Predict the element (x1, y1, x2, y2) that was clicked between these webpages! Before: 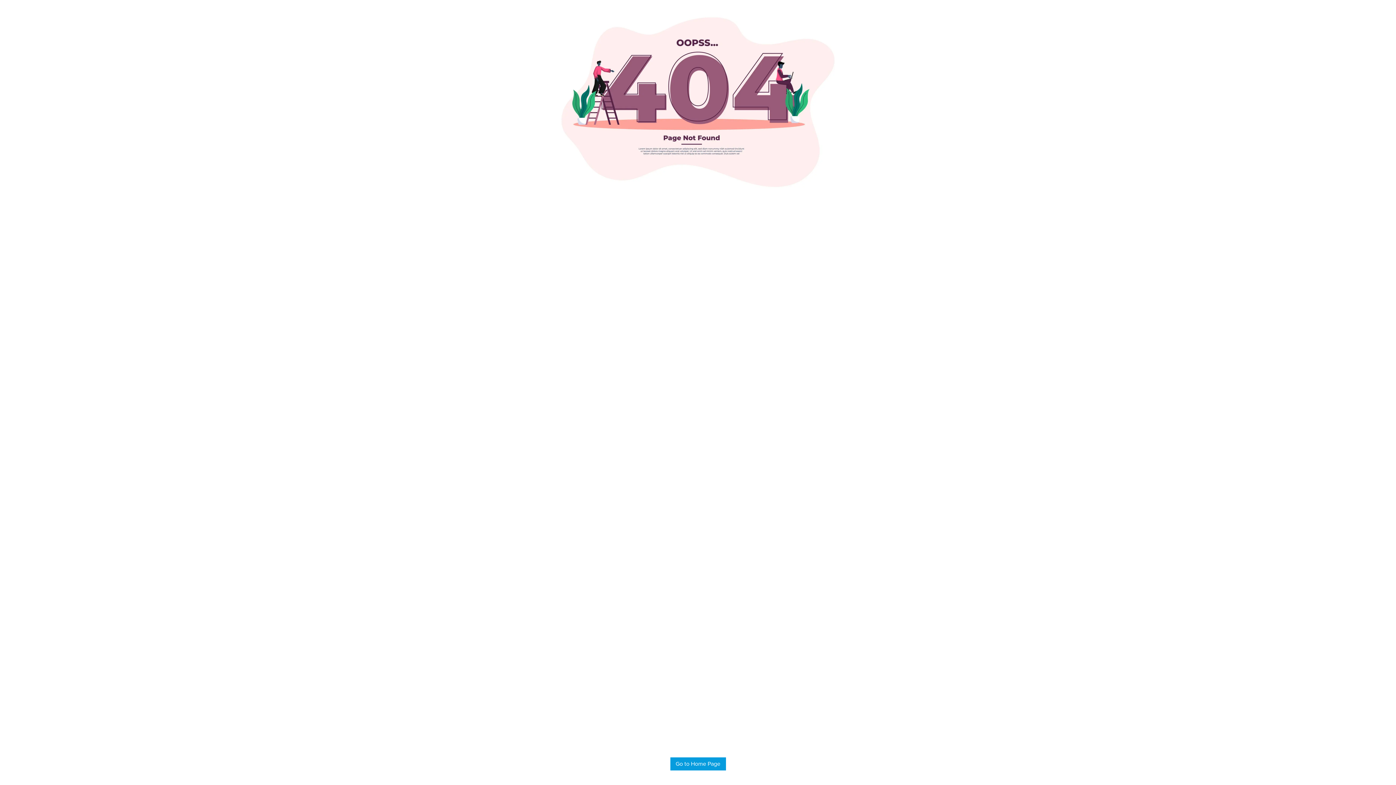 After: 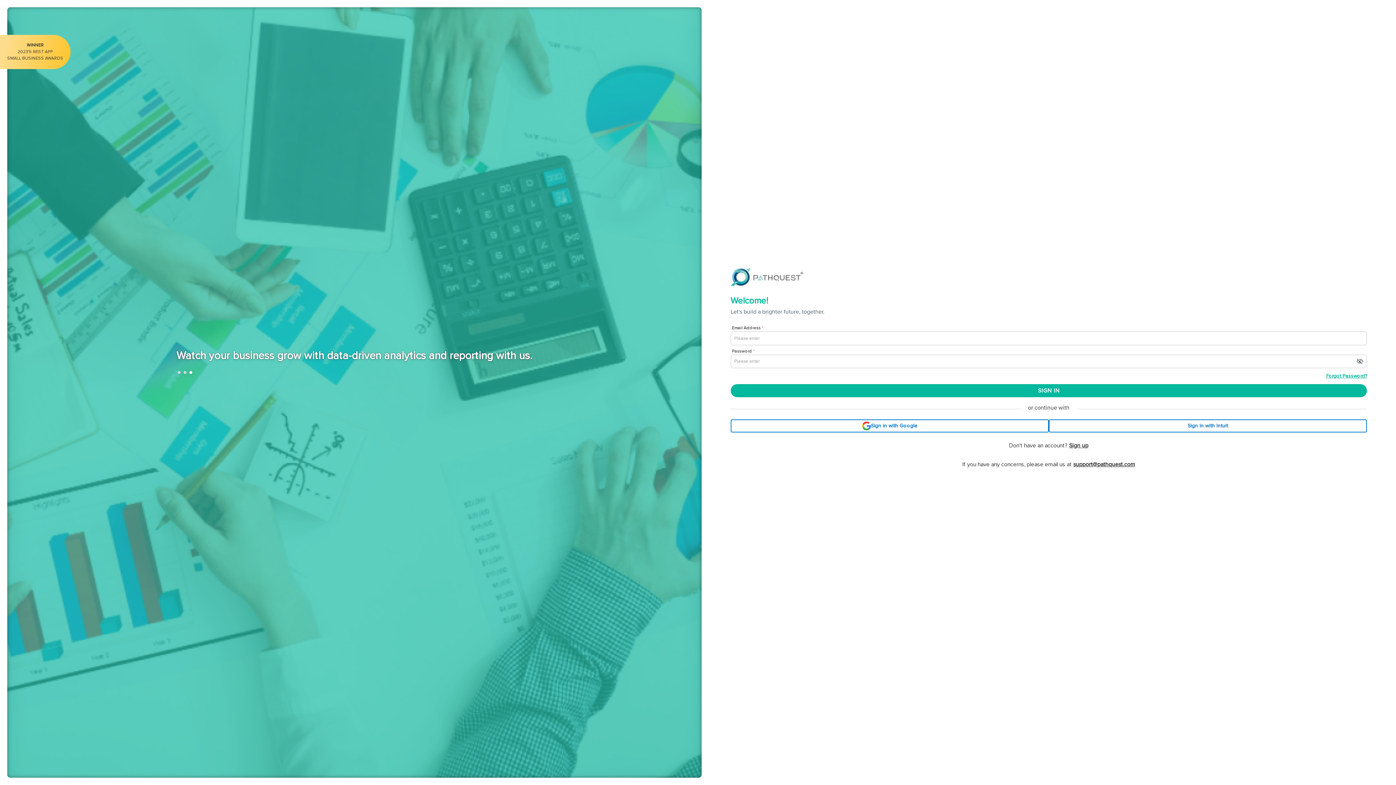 Action: label: Go to Home Page bbox: (670, 757, 726, 770)